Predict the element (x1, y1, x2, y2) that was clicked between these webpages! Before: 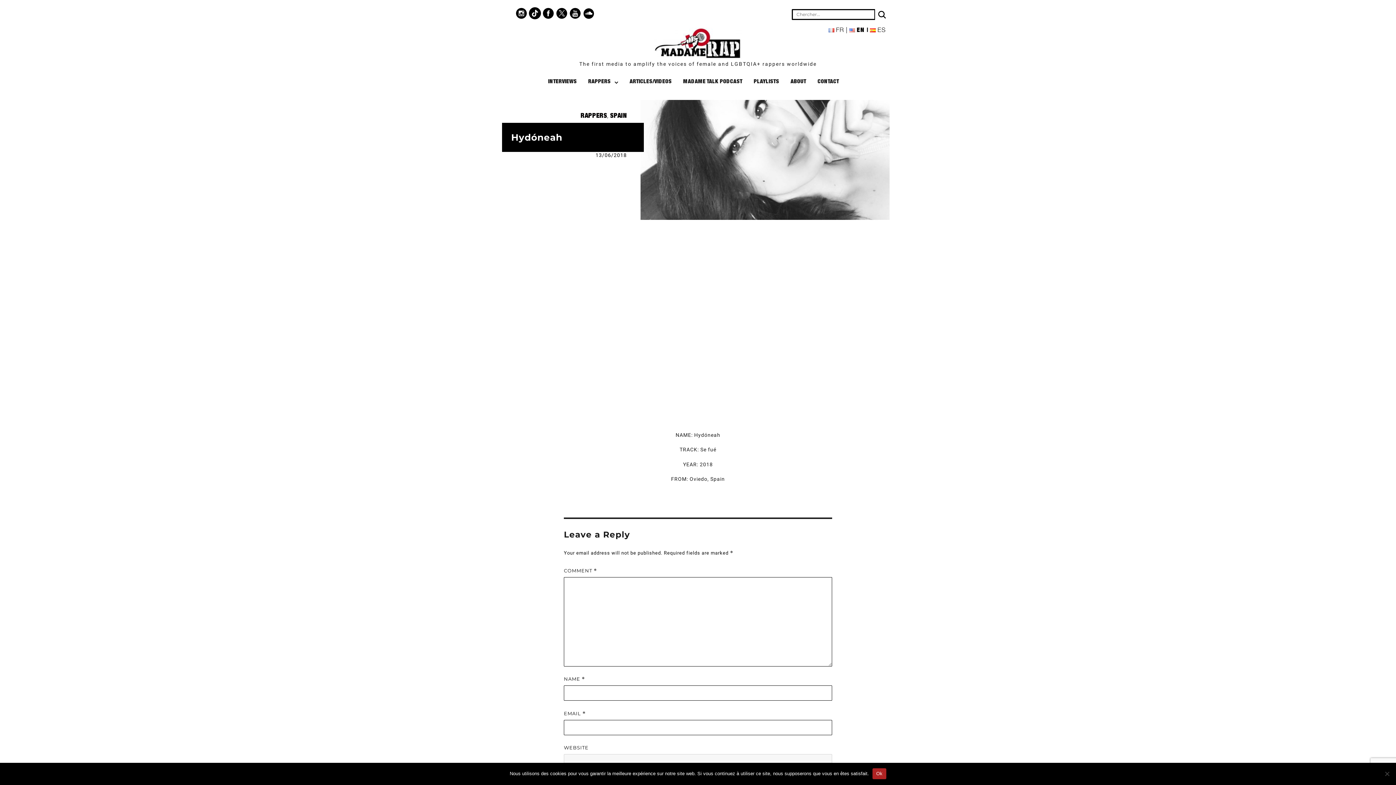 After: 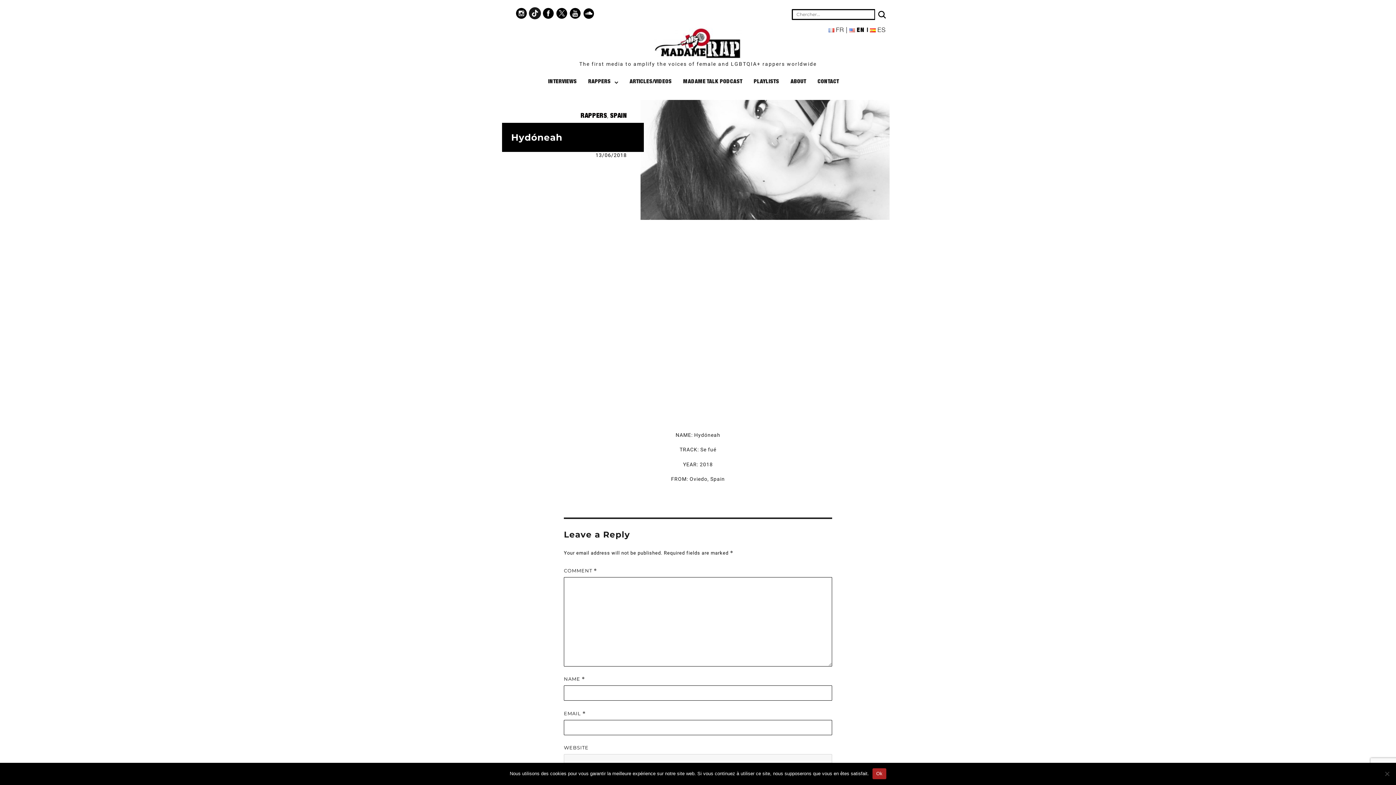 Action: bbox: (529, 3, 541, 21)